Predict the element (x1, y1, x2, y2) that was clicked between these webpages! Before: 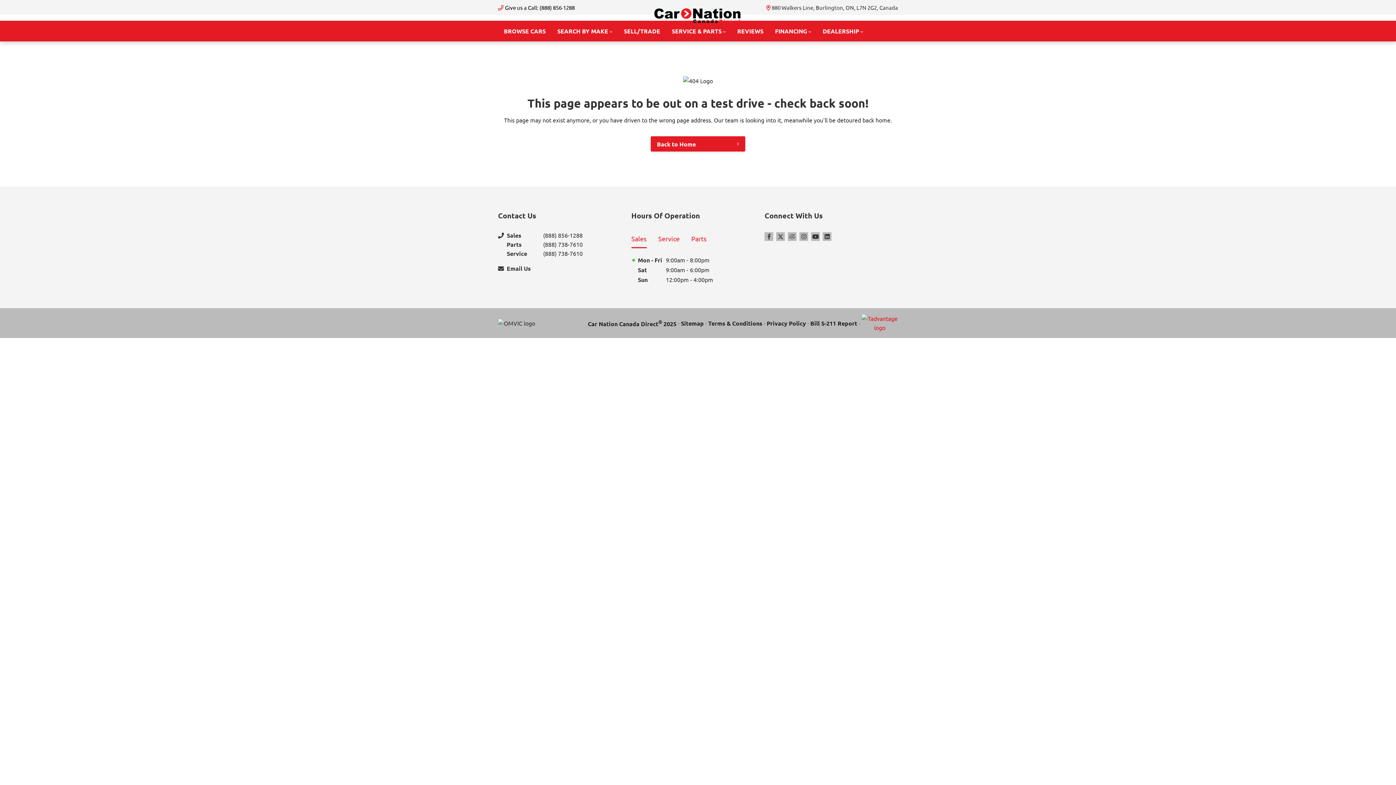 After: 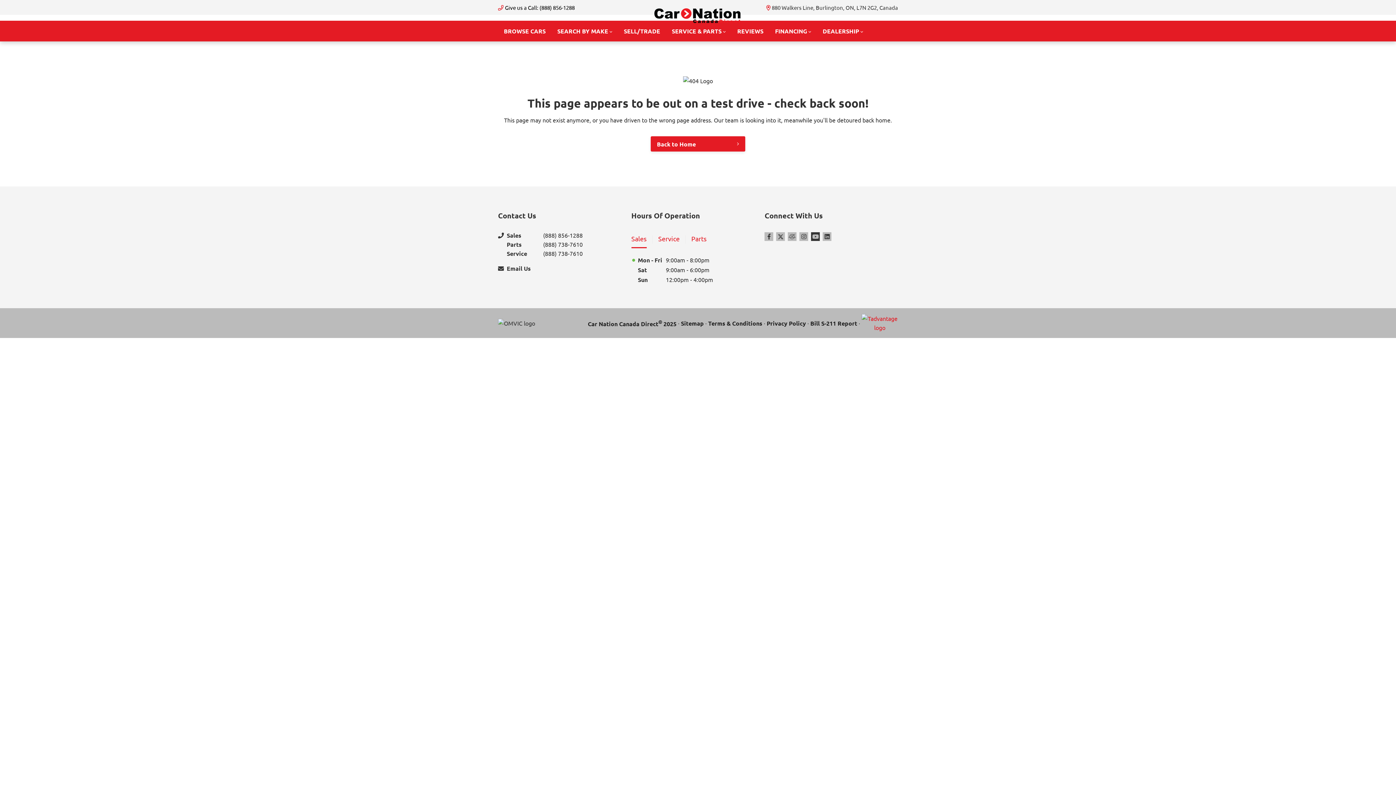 Action: bbox: (811, 232, 820, 241) label: Youtube